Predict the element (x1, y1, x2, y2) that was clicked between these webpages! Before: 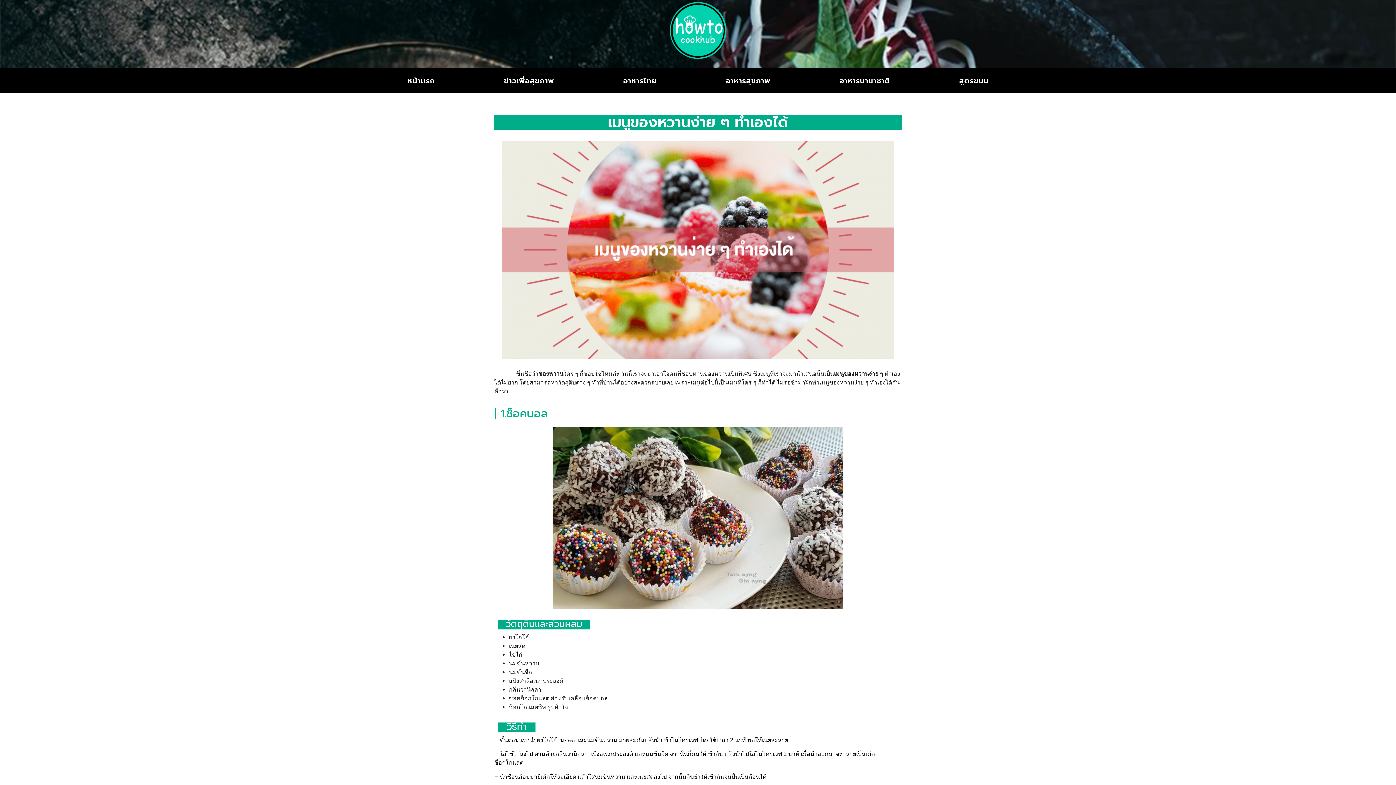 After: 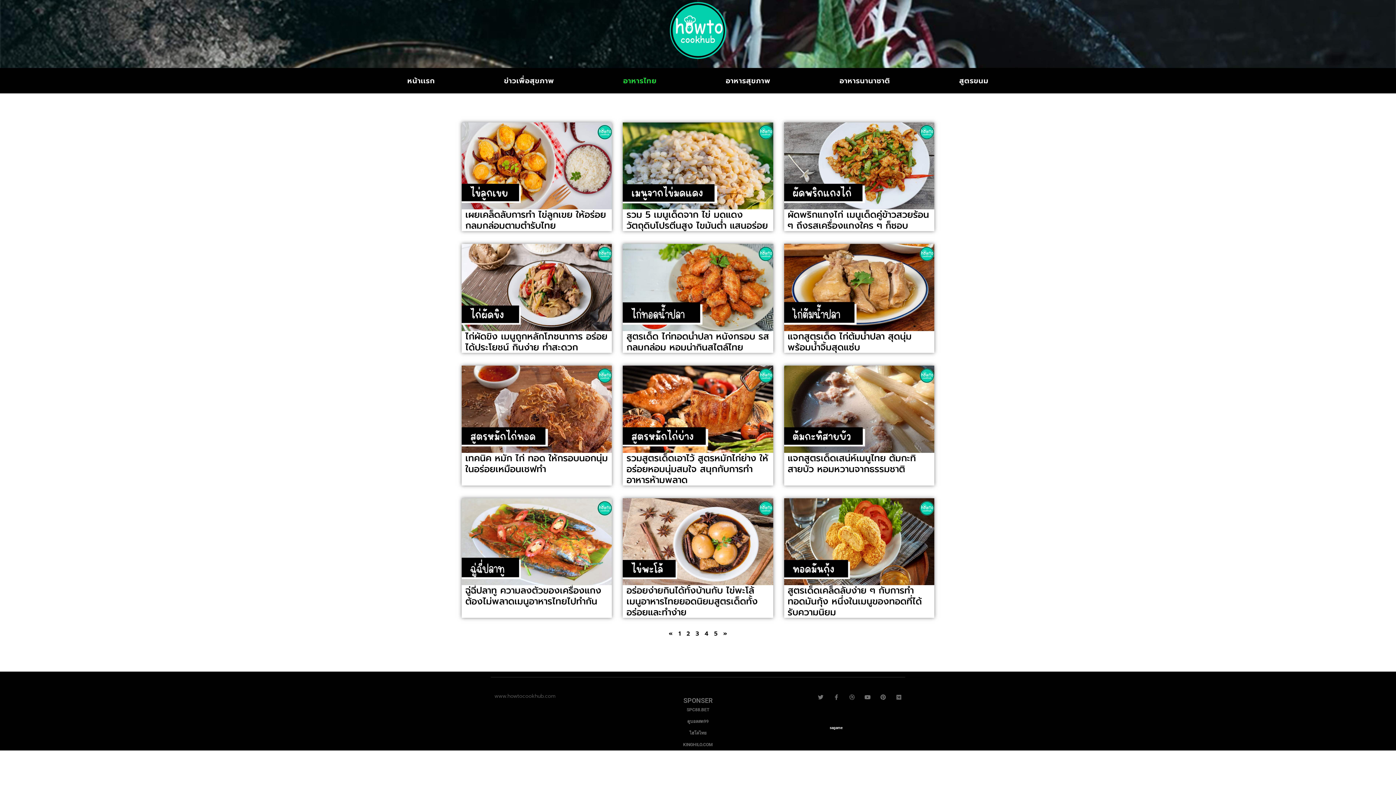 Action: label: อาหารไทย bbox: (605, 67, 675, 93)